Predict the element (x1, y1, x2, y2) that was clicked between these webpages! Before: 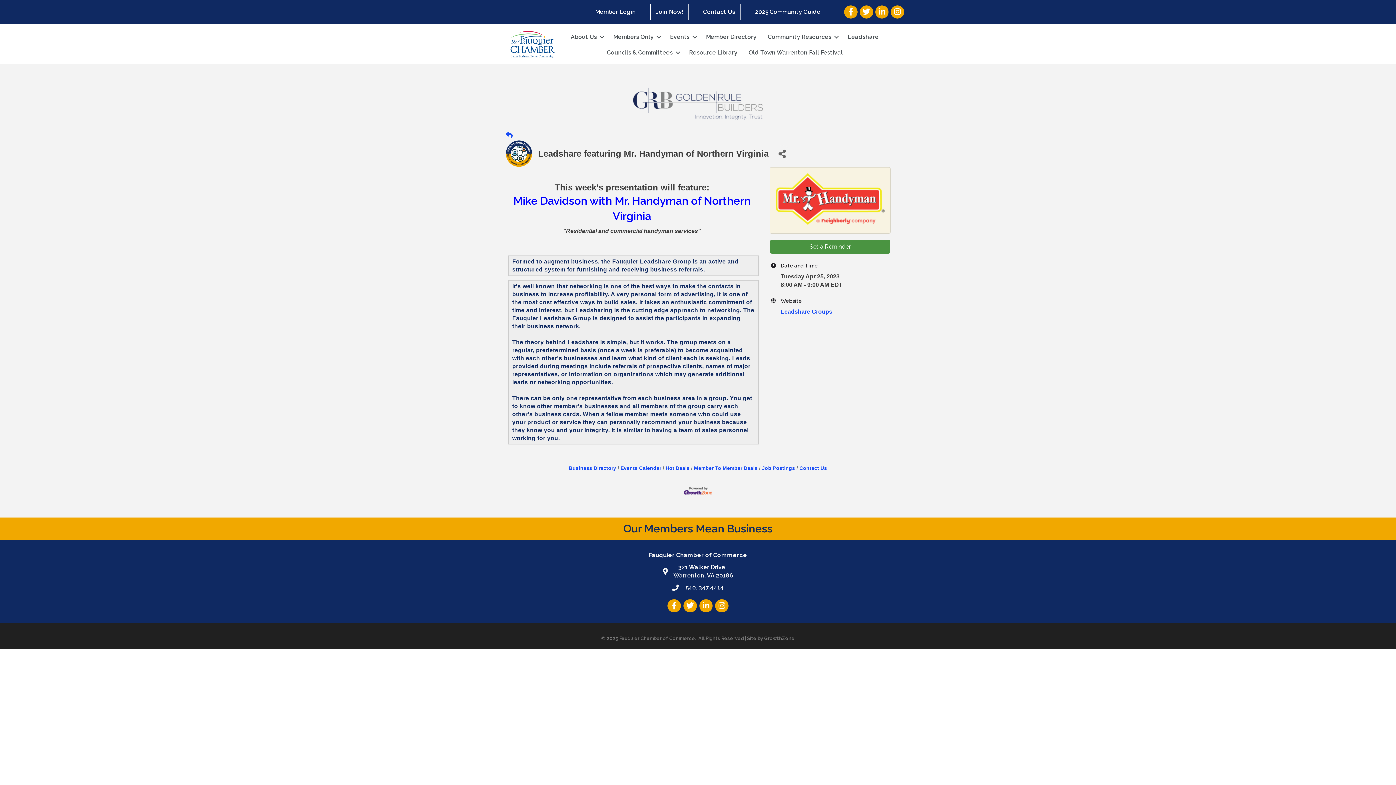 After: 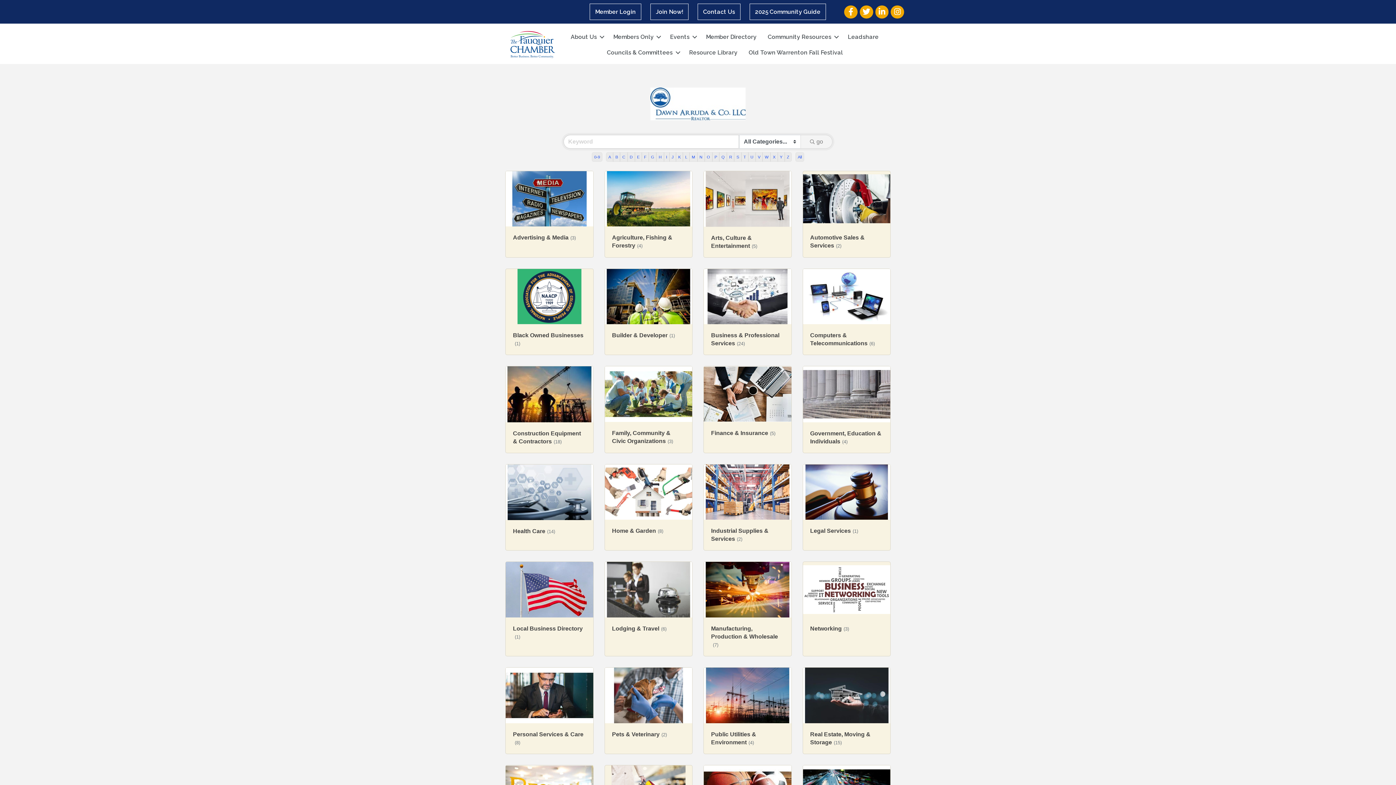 Action: bbox: (700, 29, 762, 44) label: Member Directory